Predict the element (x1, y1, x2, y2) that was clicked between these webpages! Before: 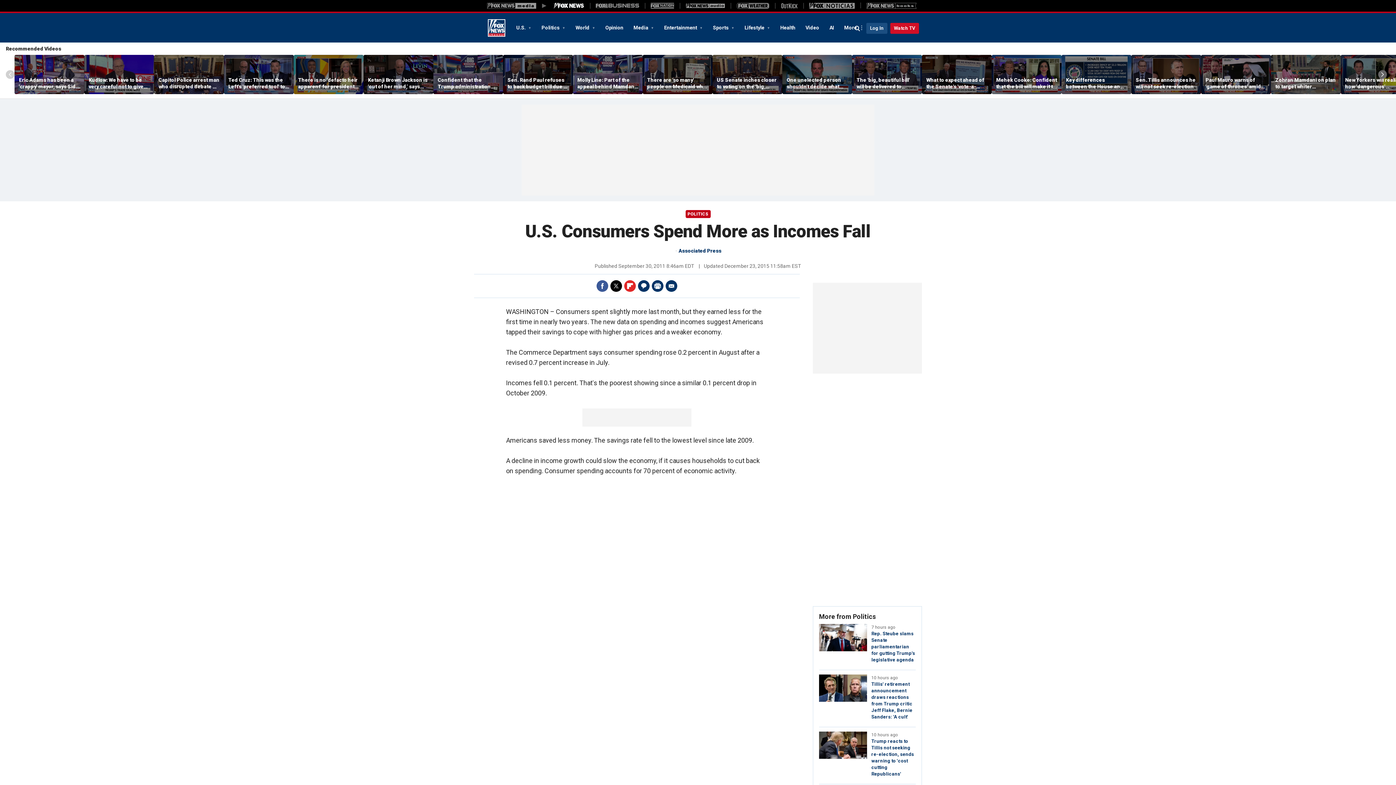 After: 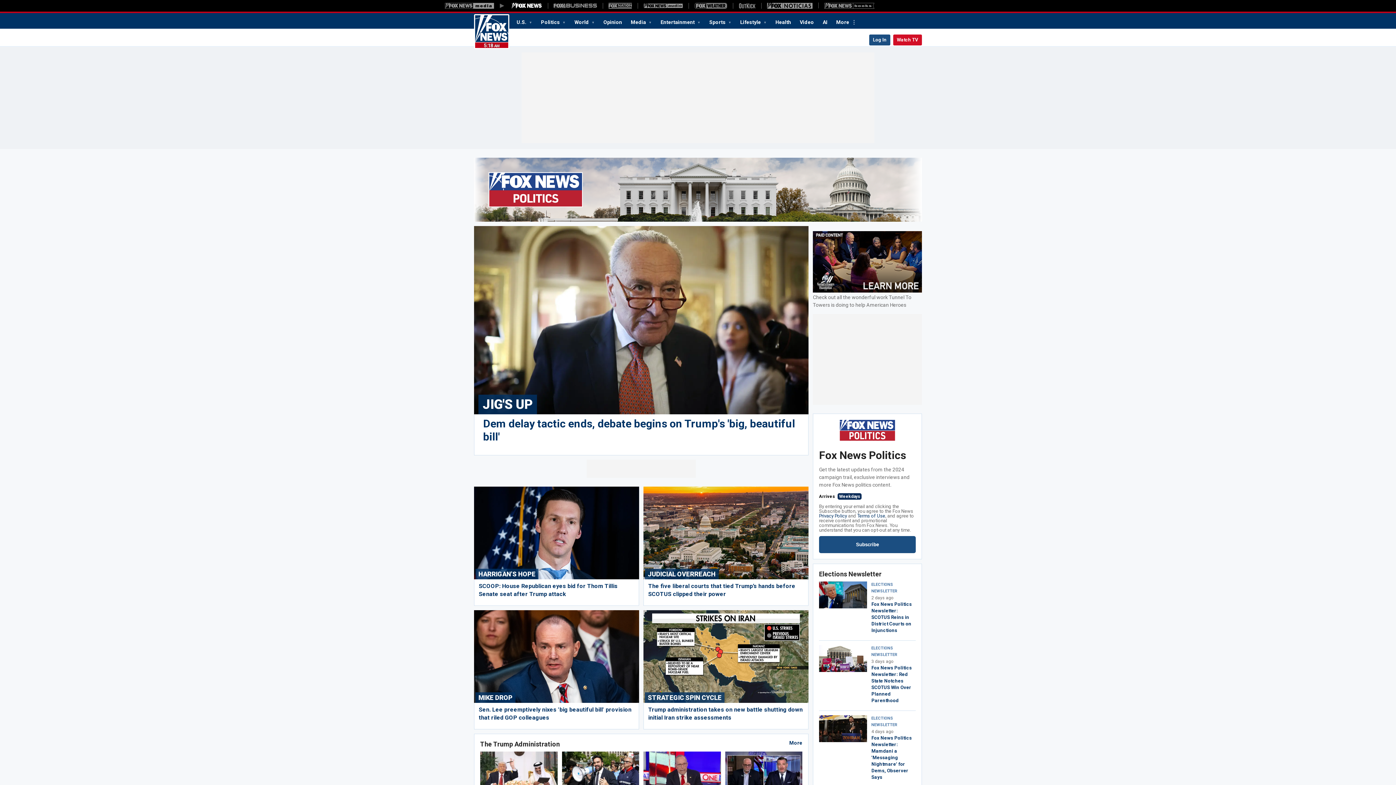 Action: label: Politics  bbox: (536, 21, 570, 33)